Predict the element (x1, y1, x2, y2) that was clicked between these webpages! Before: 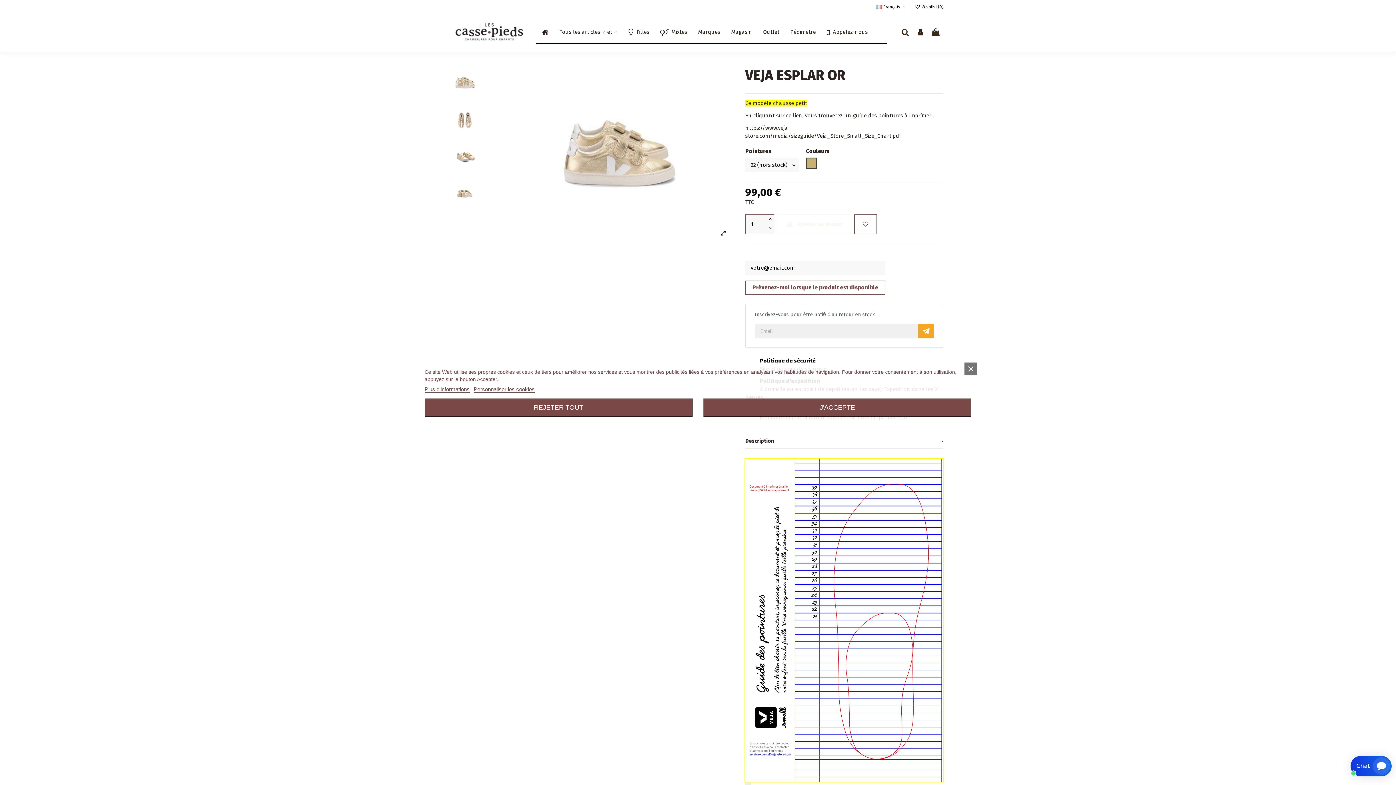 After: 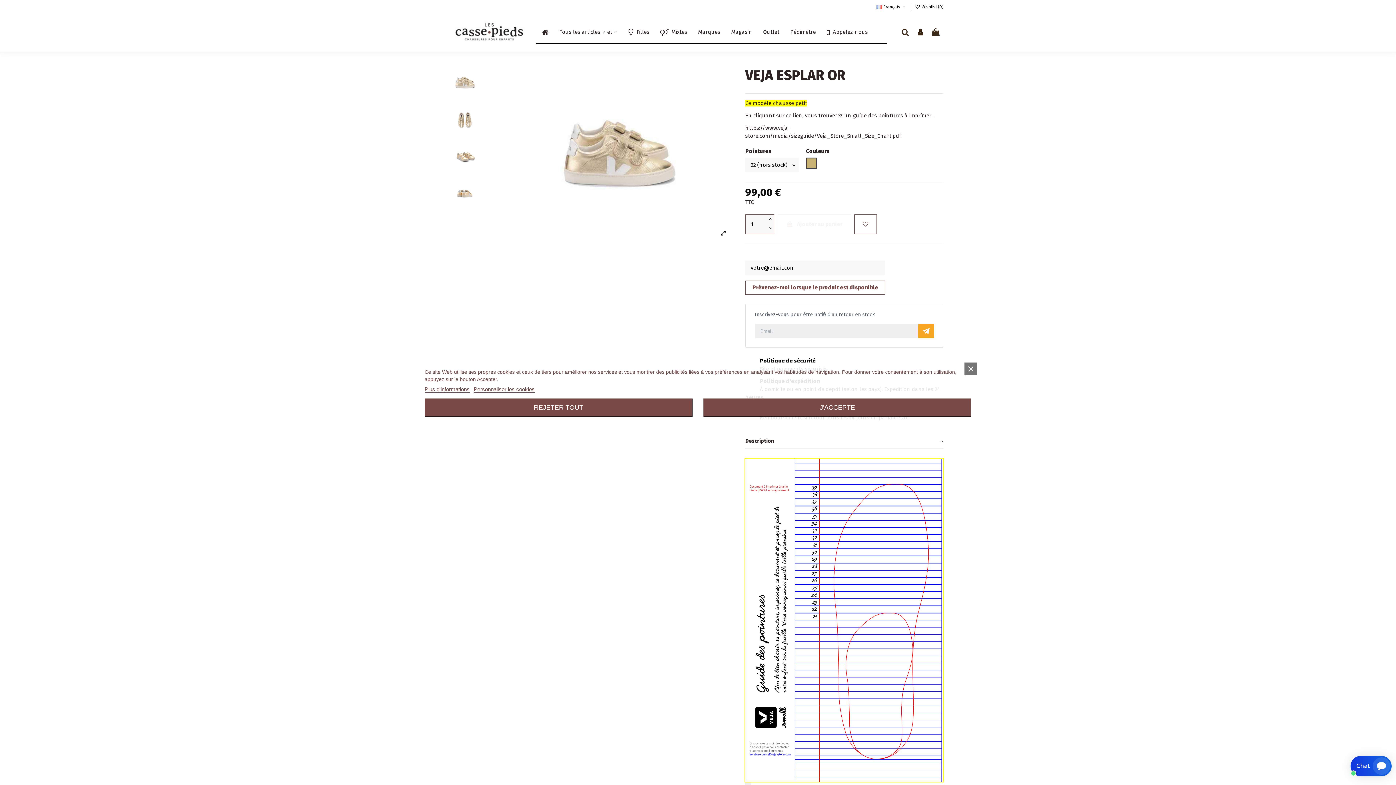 Action: bbox: (766, 224, 774, 233)